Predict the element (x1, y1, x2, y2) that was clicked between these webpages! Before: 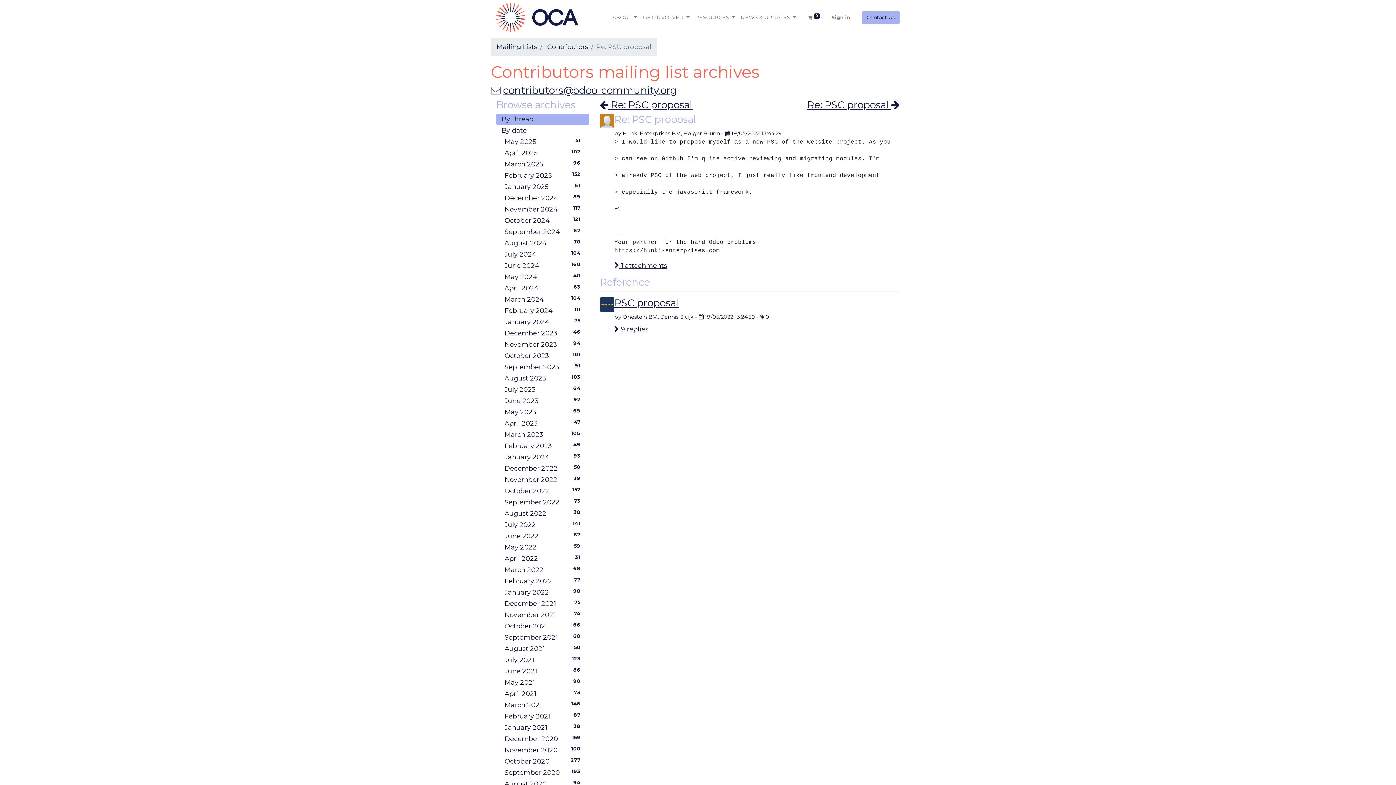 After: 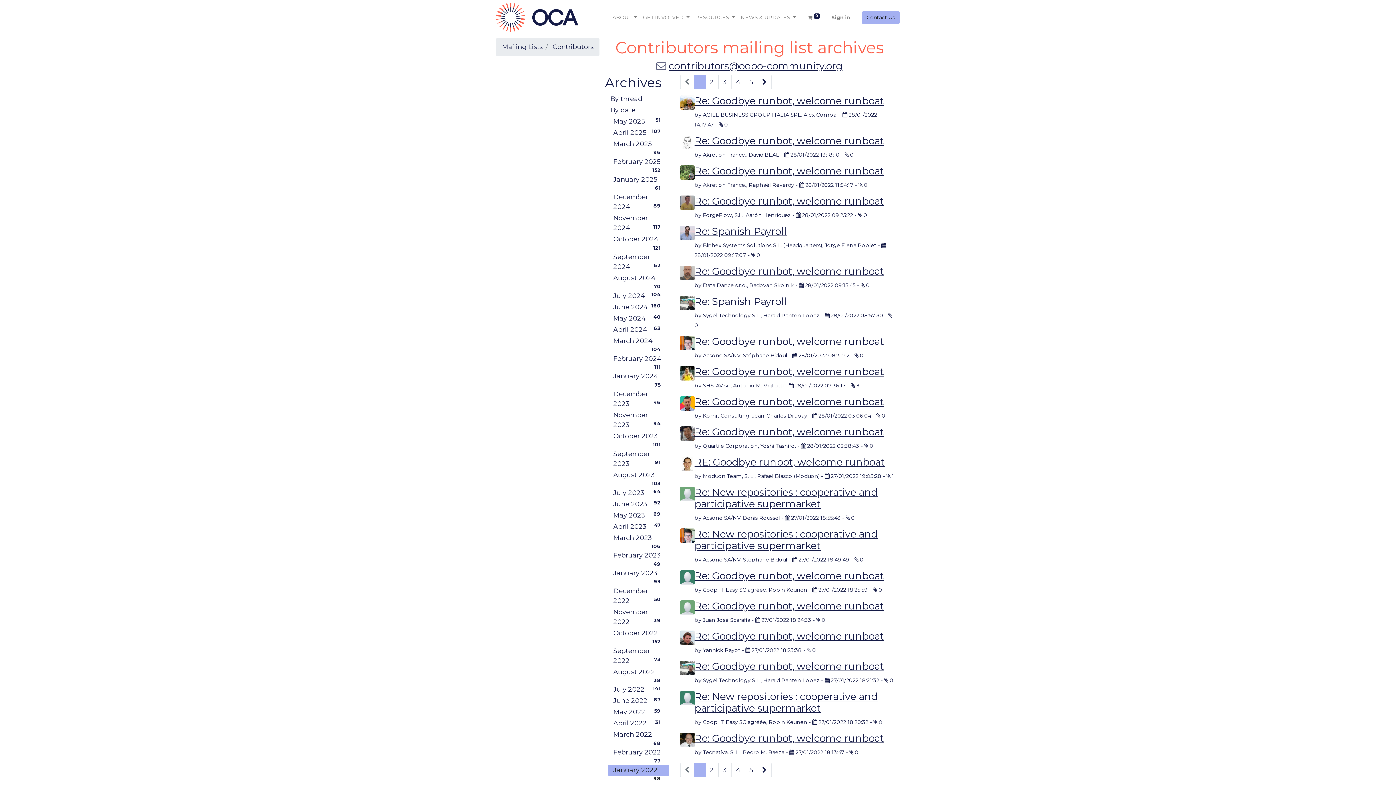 Action: label: January 2022
98 bbox: (499, 587, 589, 598)